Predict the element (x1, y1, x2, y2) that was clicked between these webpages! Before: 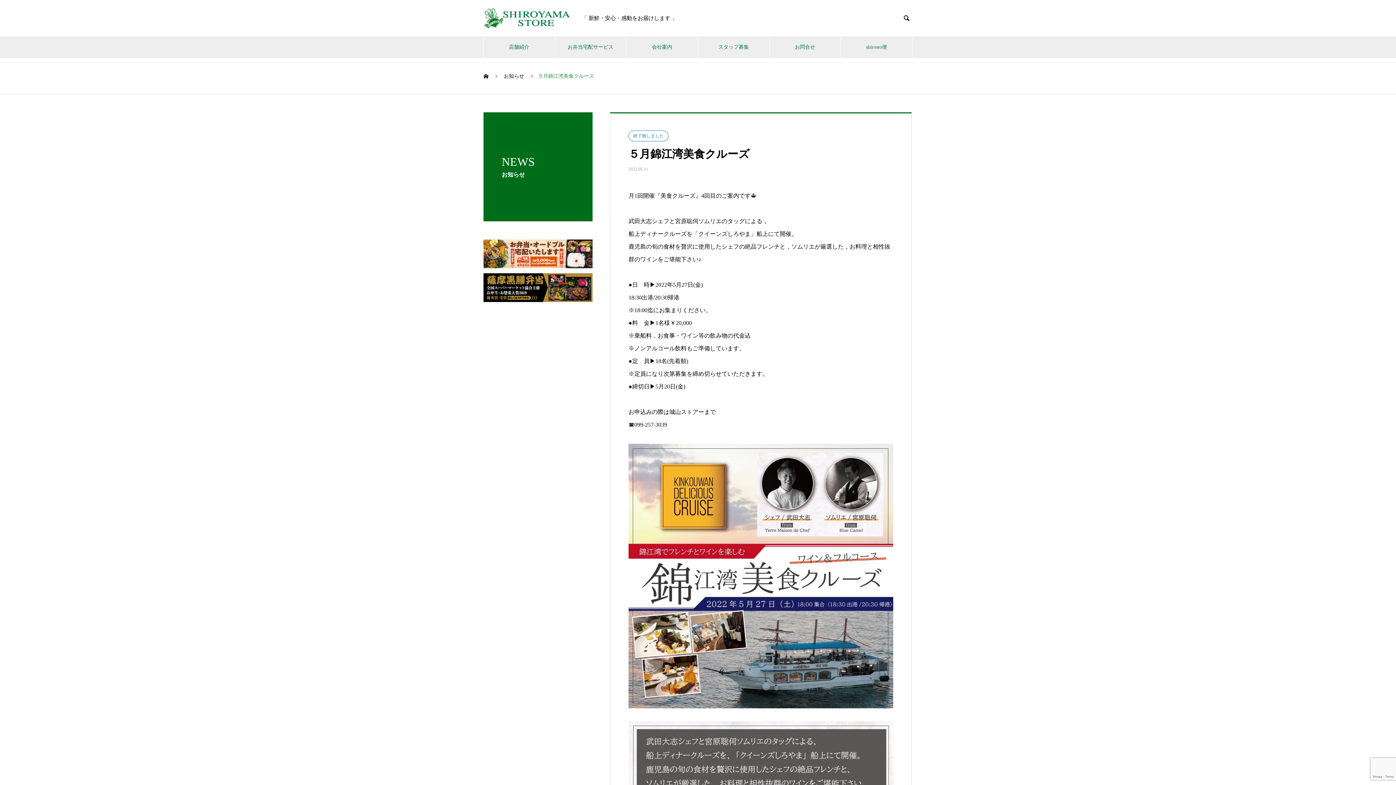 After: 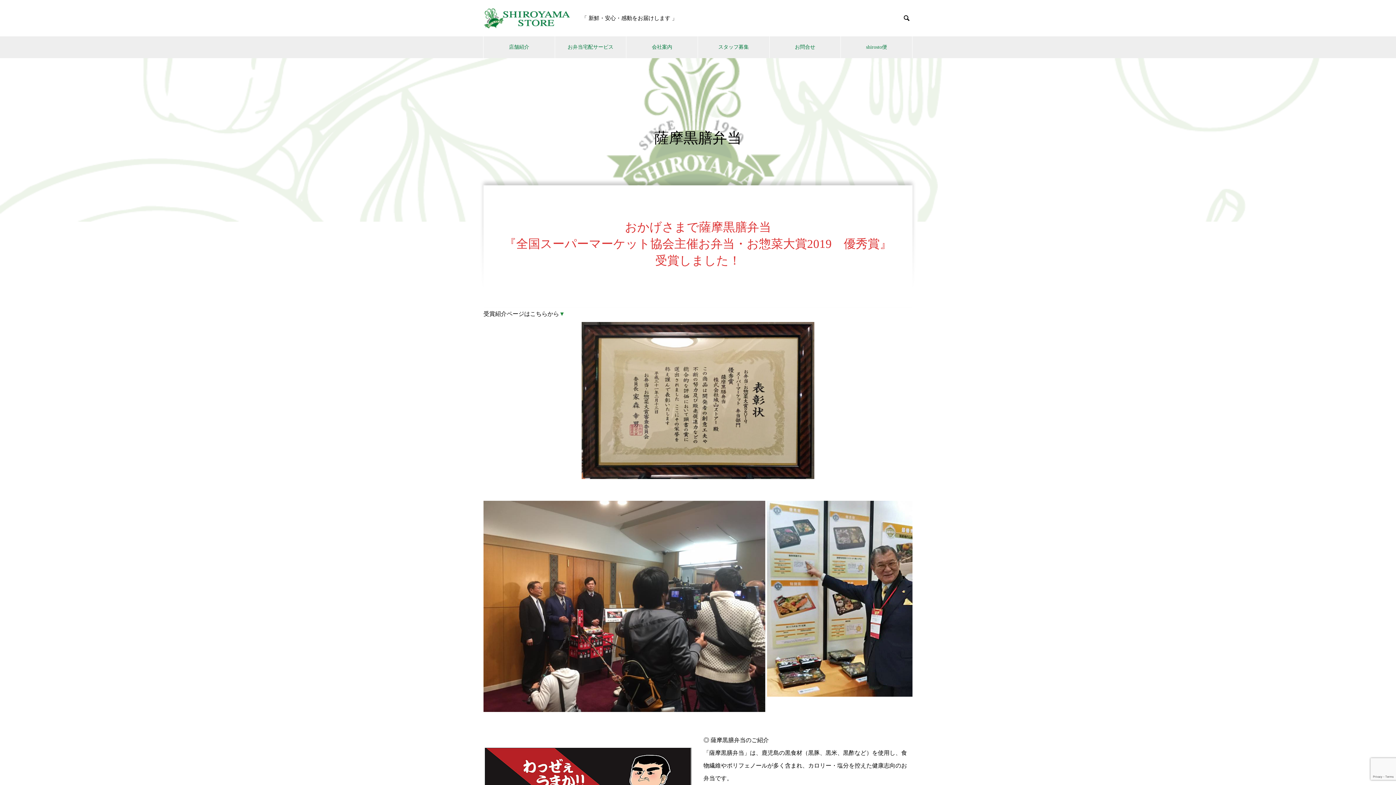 Action: bbox: (483, 294, 592, 300)